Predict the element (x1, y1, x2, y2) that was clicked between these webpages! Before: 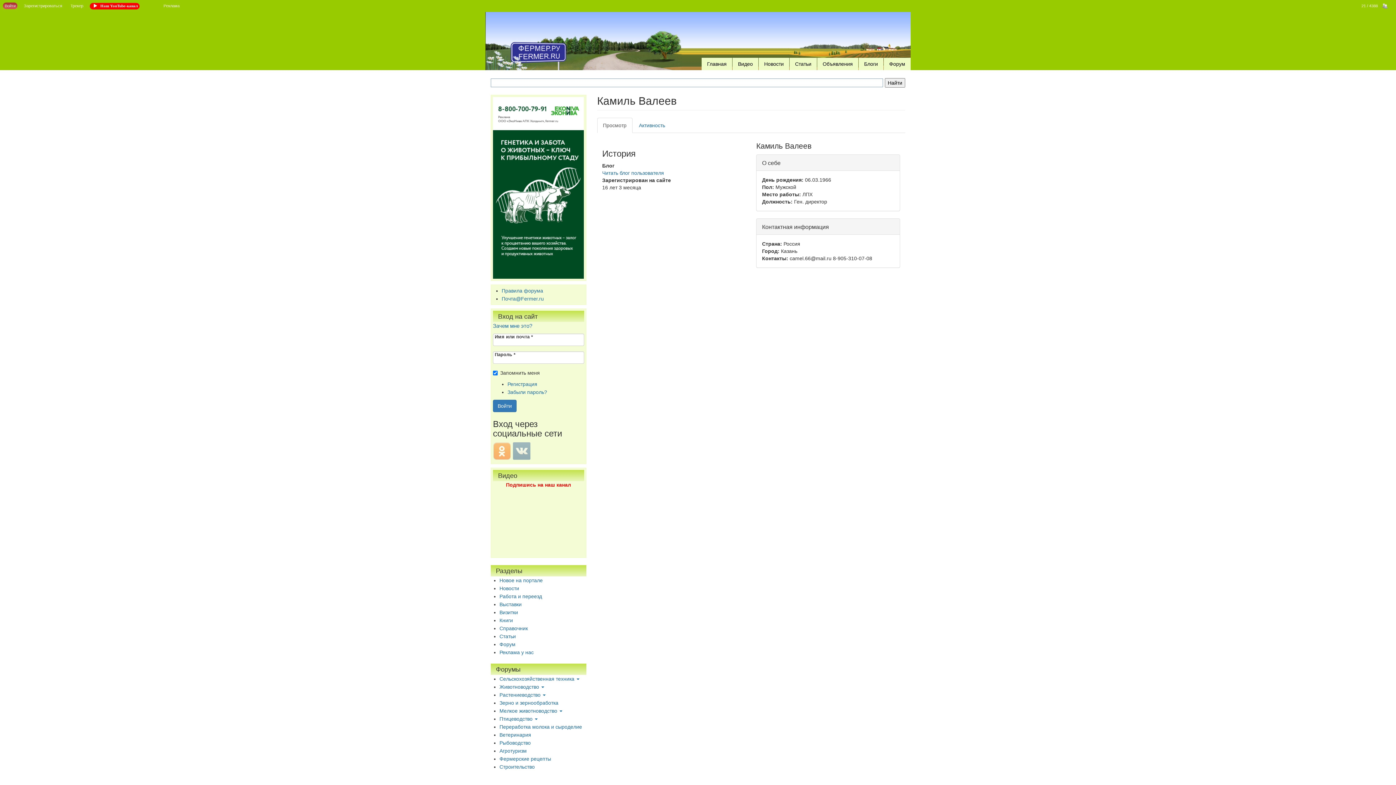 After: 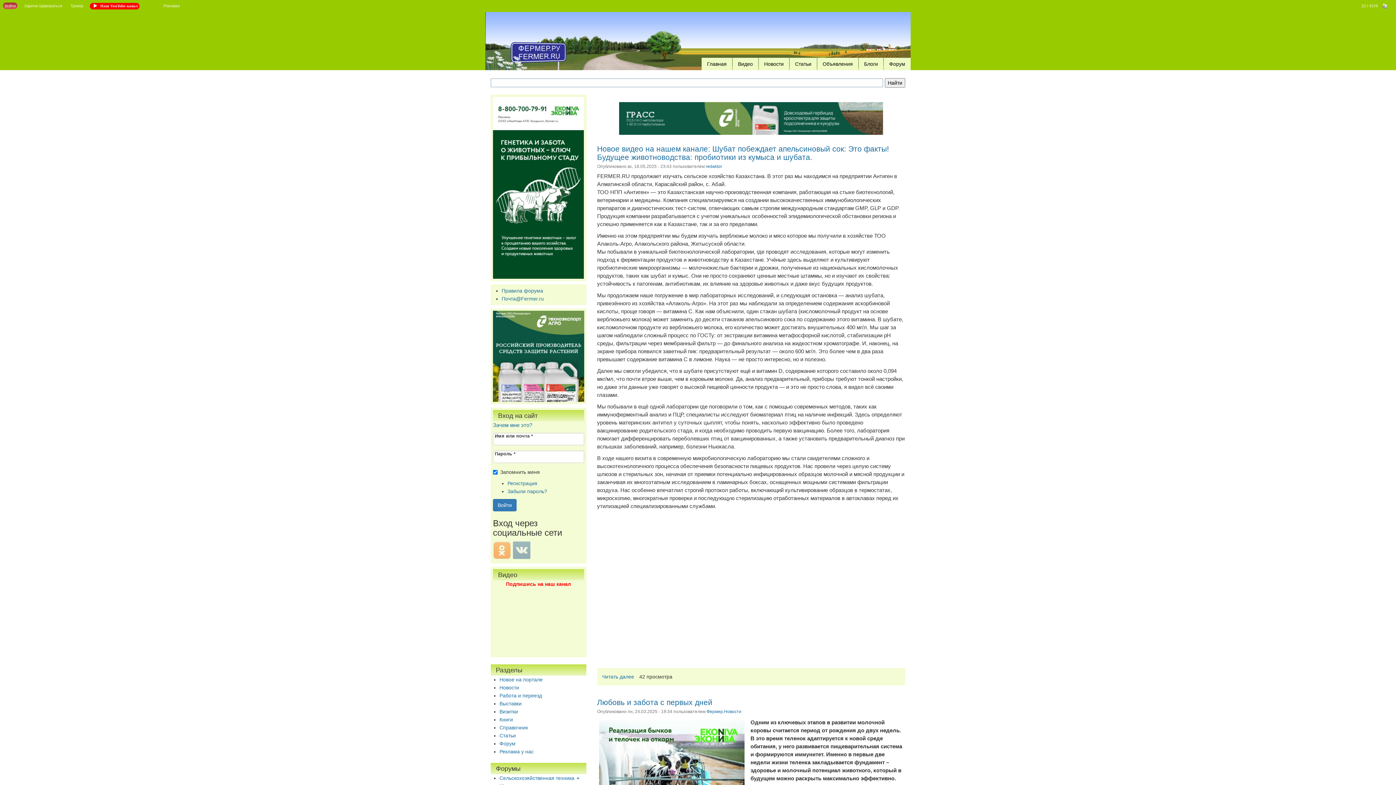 Action: bbox: (485, 10, 910, 70)